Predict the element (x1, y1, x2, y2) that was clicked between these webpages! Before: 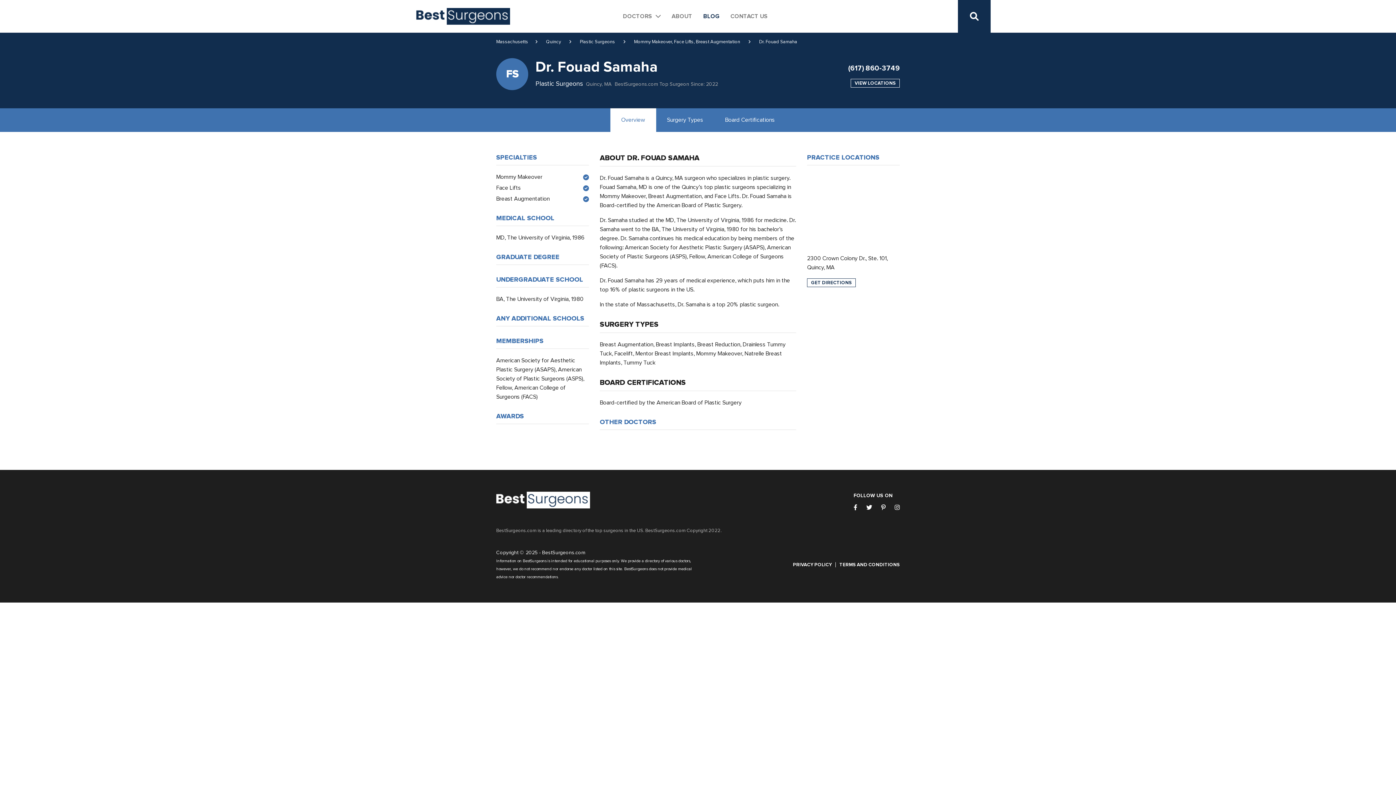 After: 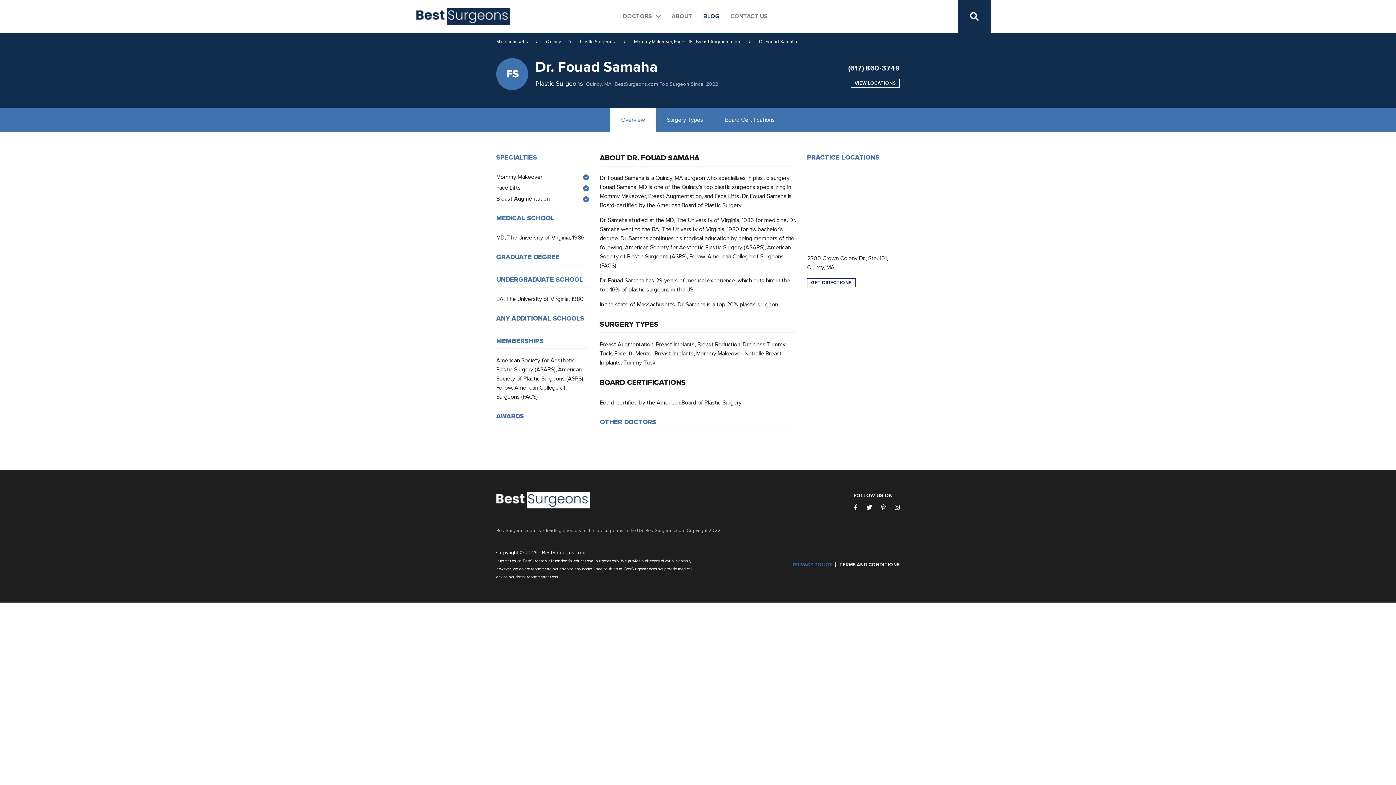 Action: bbox: (793, 562, 832, 568) label: PRIVACY POLICY